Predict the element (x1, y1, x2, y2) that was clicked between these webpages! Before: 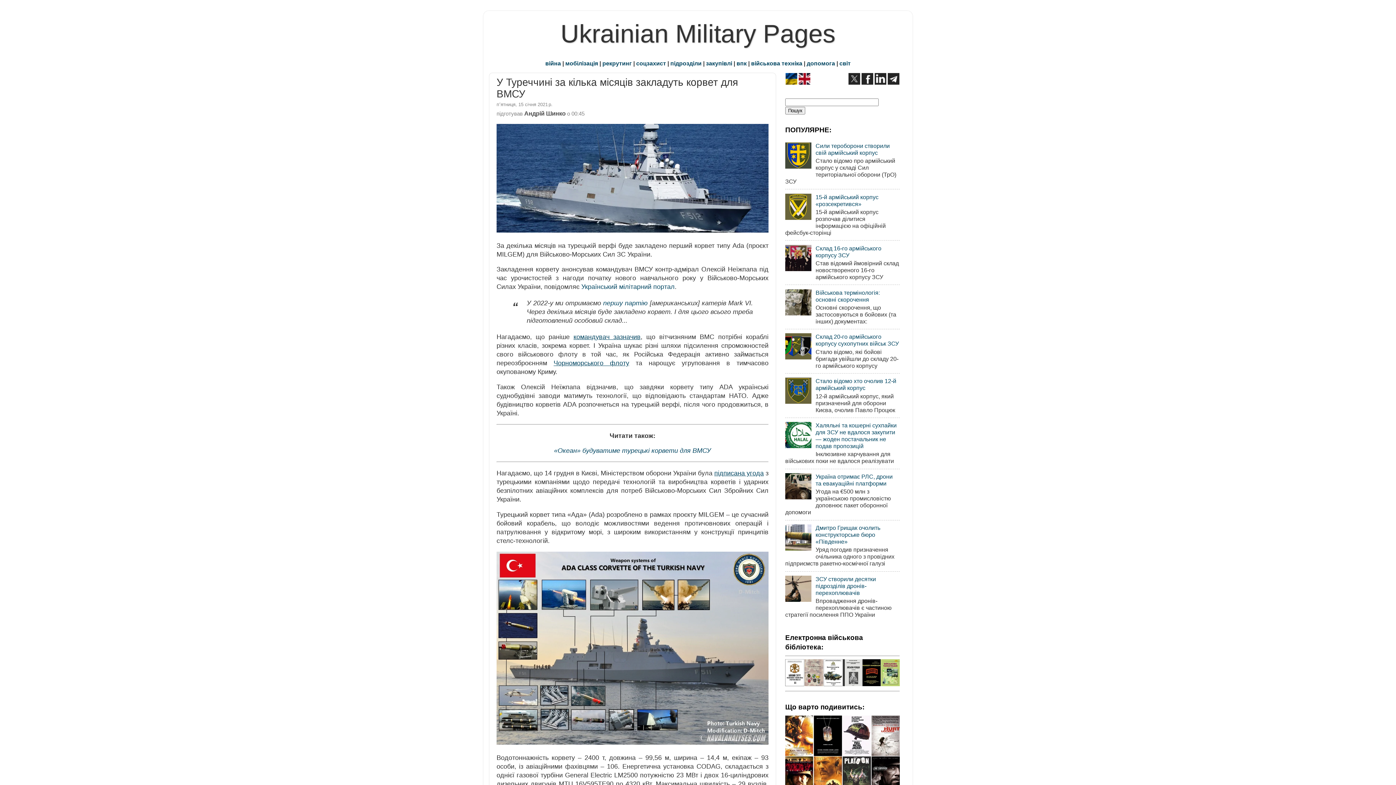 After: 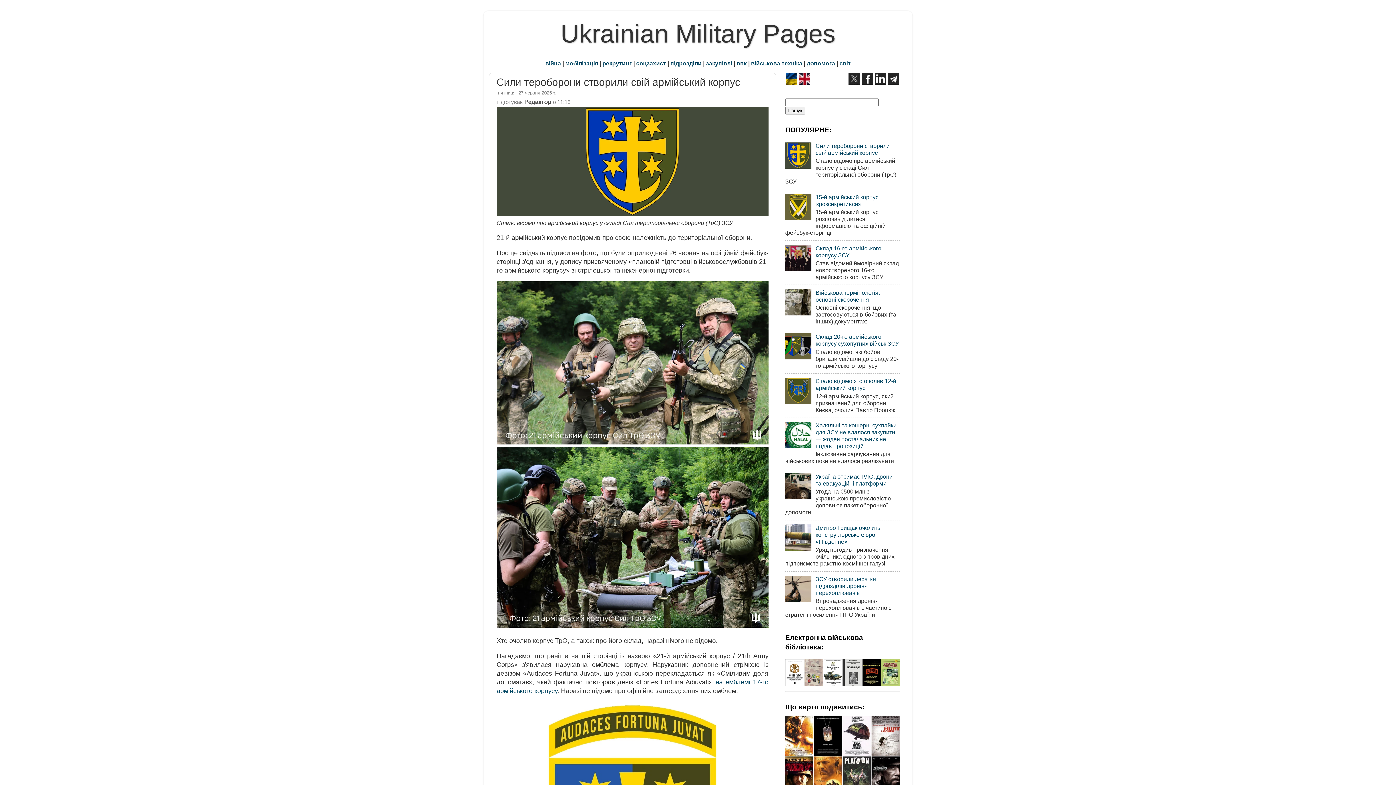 Action: bbox: (815, 142, 889, 155) label: Сили тероборони створили свій армійський корпус